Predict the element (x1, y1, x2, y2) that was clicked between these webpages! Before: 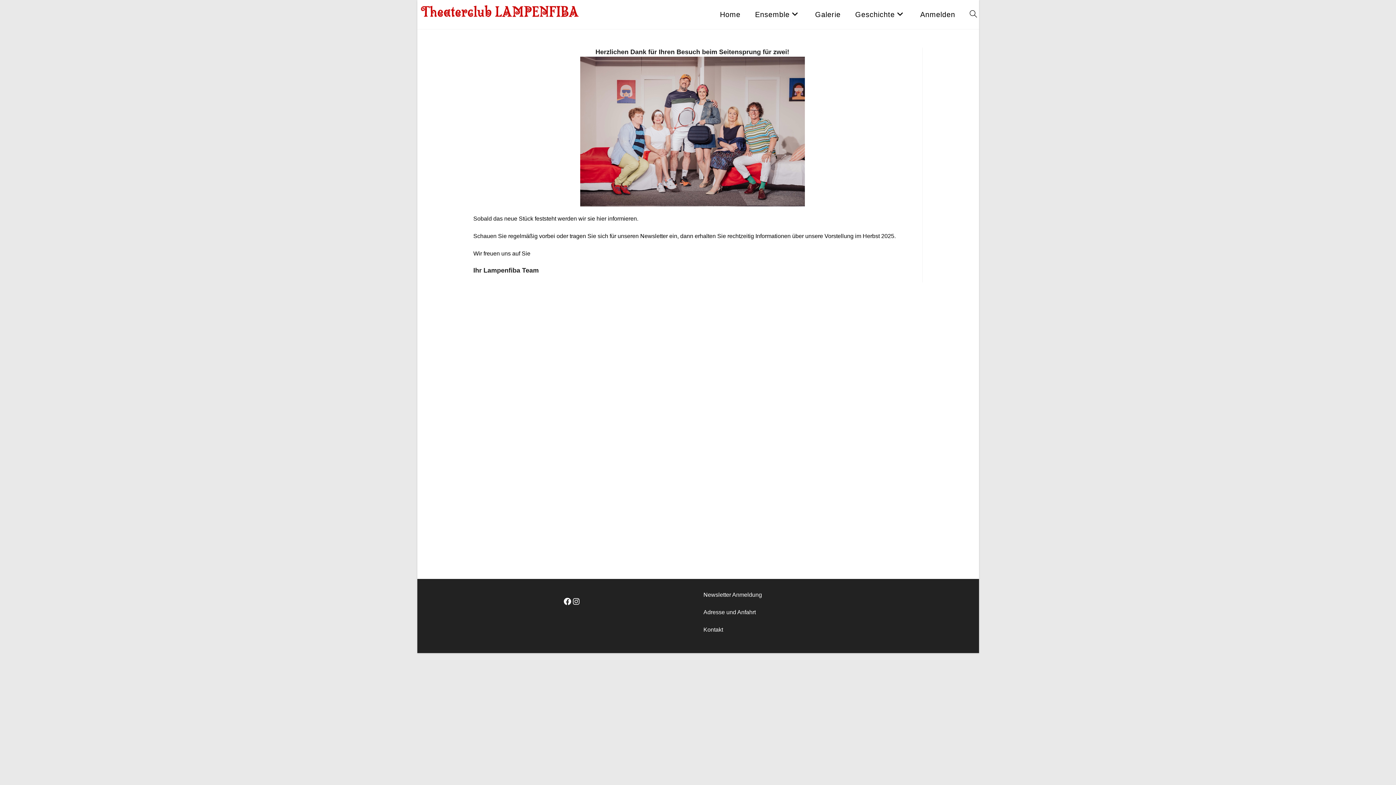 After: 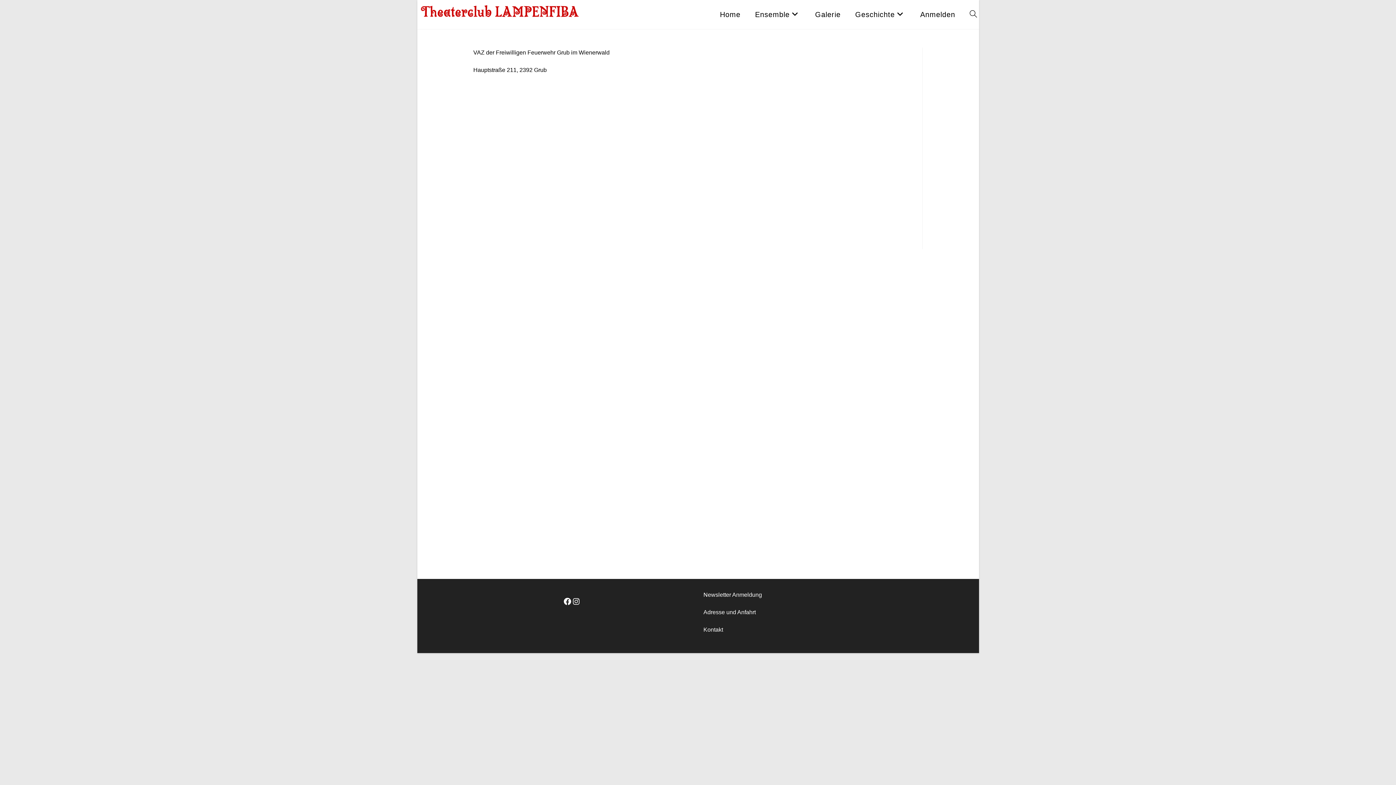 Action: label: Adresse und Anfahrt bbox: (703, 609, 756, 615)